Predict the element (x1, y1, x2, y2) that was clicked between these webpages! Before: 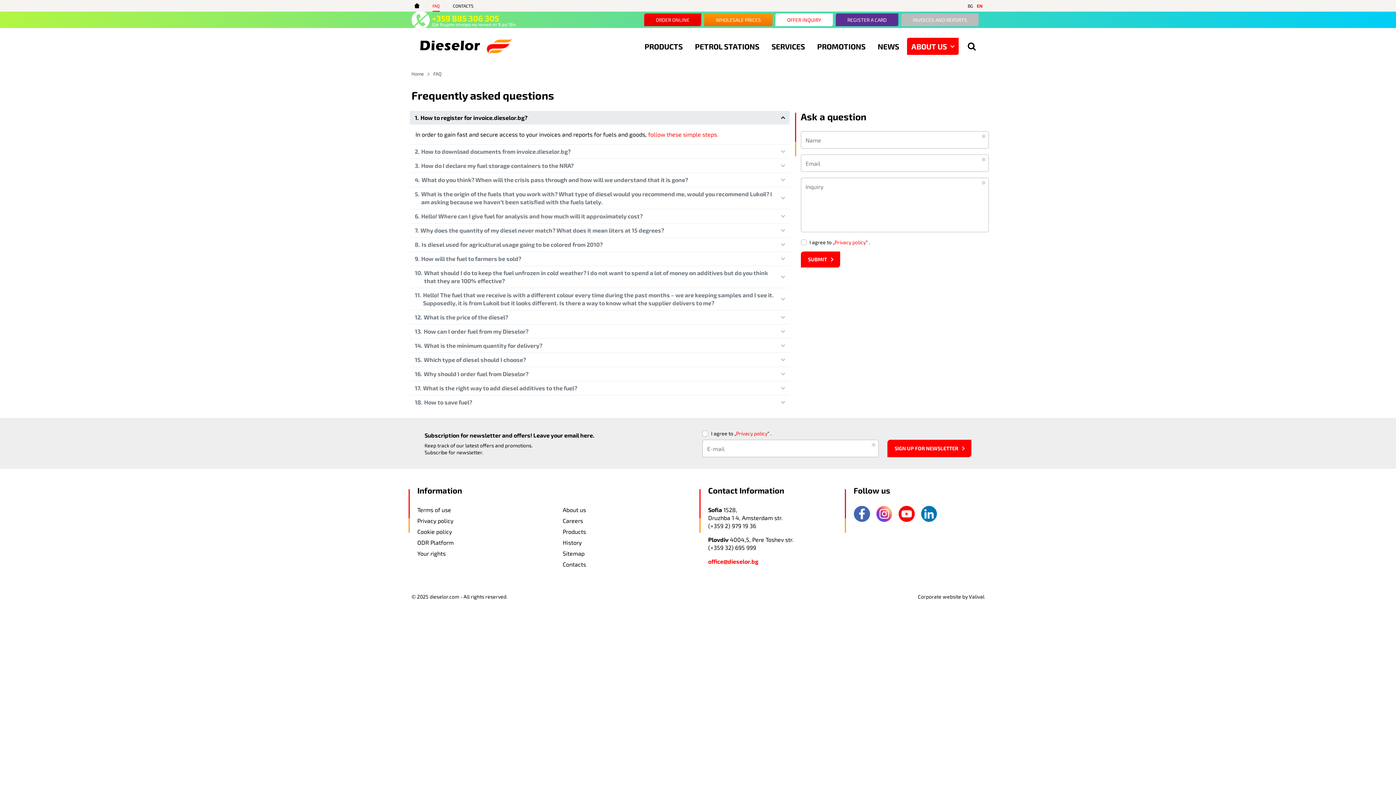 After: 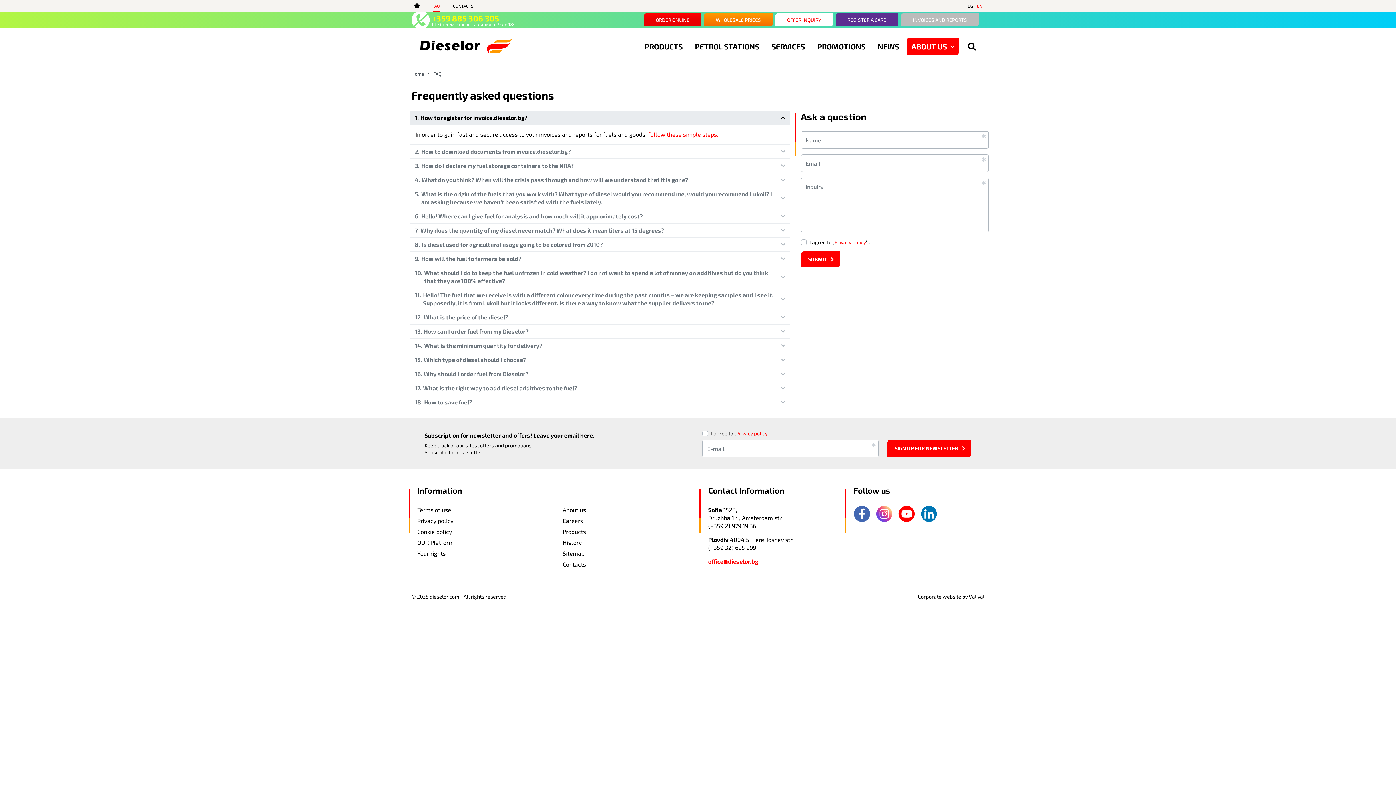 Action: bbox: (898, 506, 915, 522)